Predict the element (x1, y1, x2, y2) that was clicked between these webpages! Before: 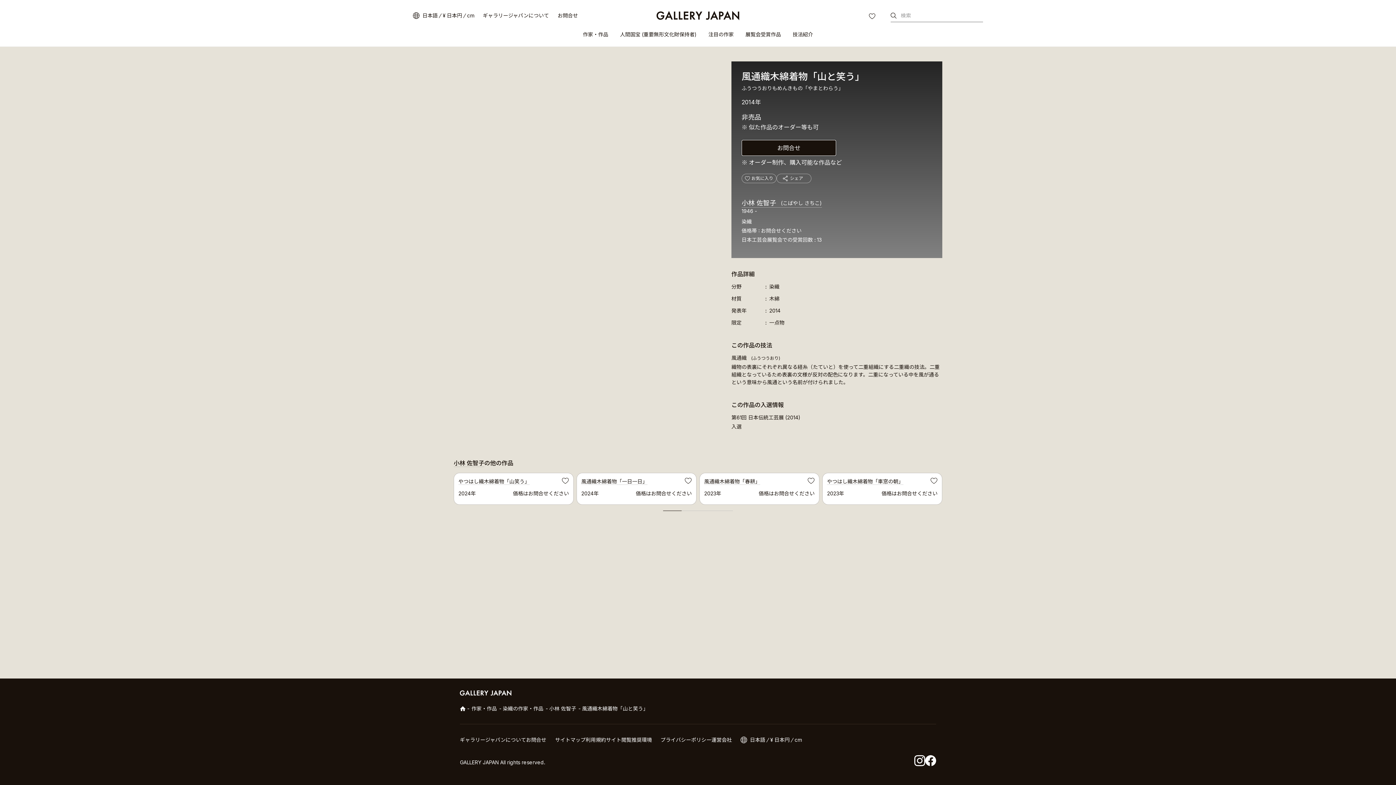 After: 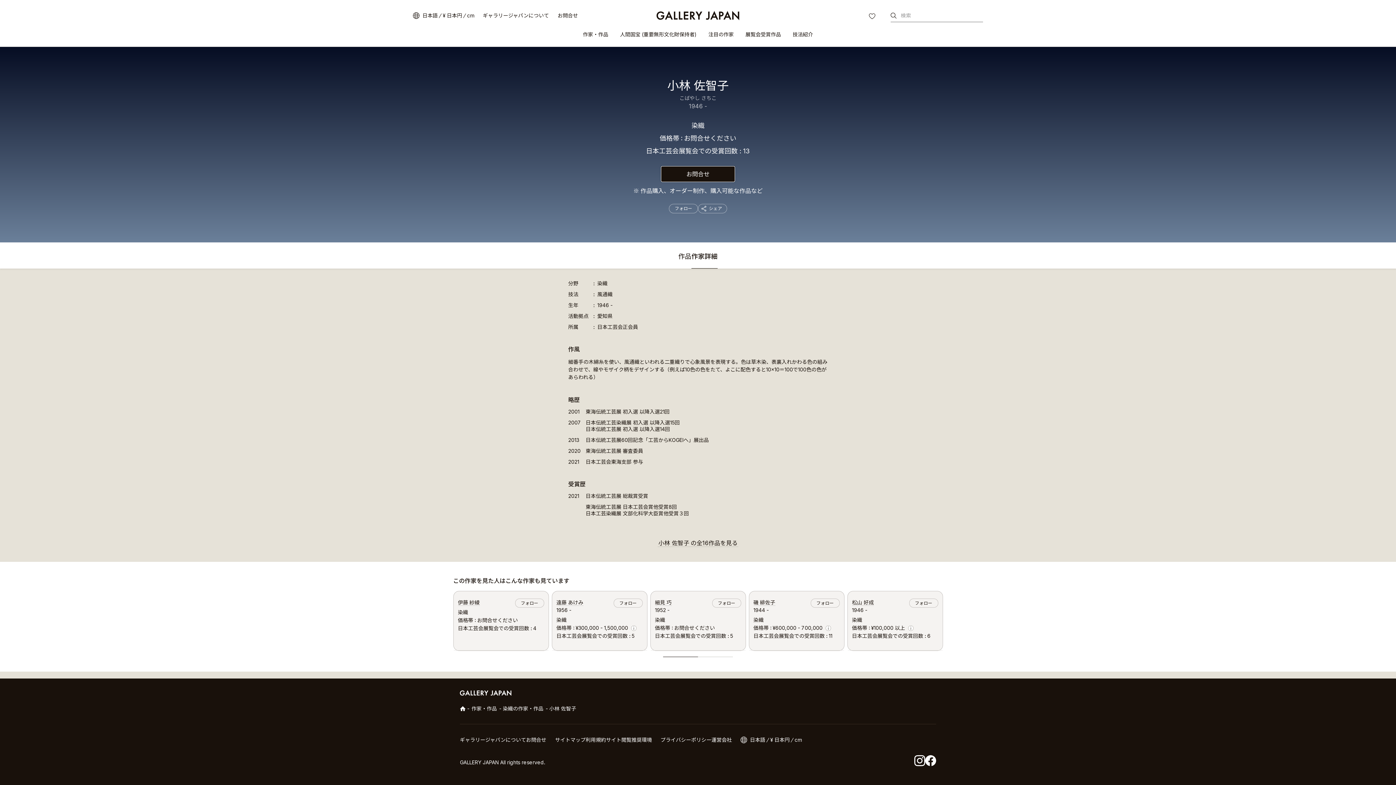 Action: bbox: (741, 199, 822, 207) label: 小林 佐智子 (こばやし さちこ)